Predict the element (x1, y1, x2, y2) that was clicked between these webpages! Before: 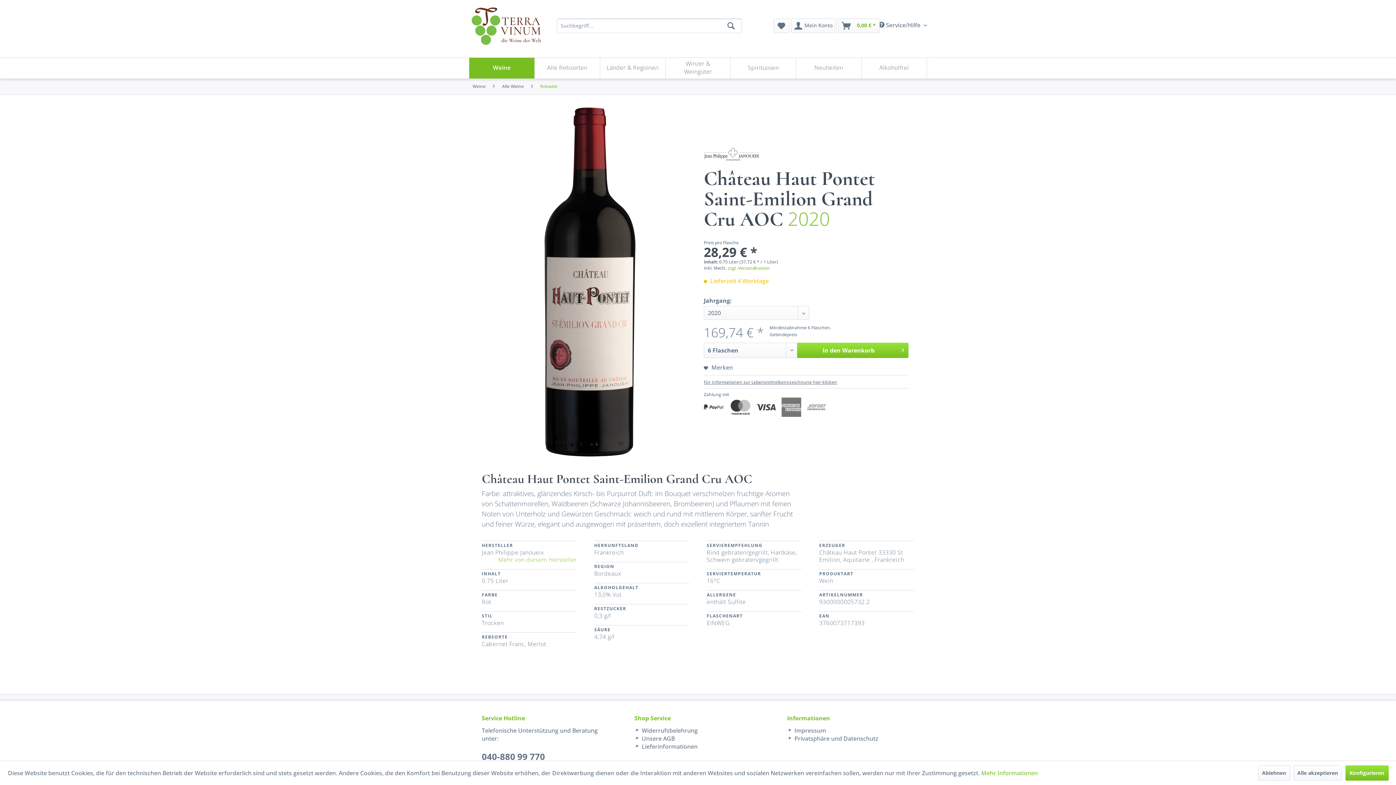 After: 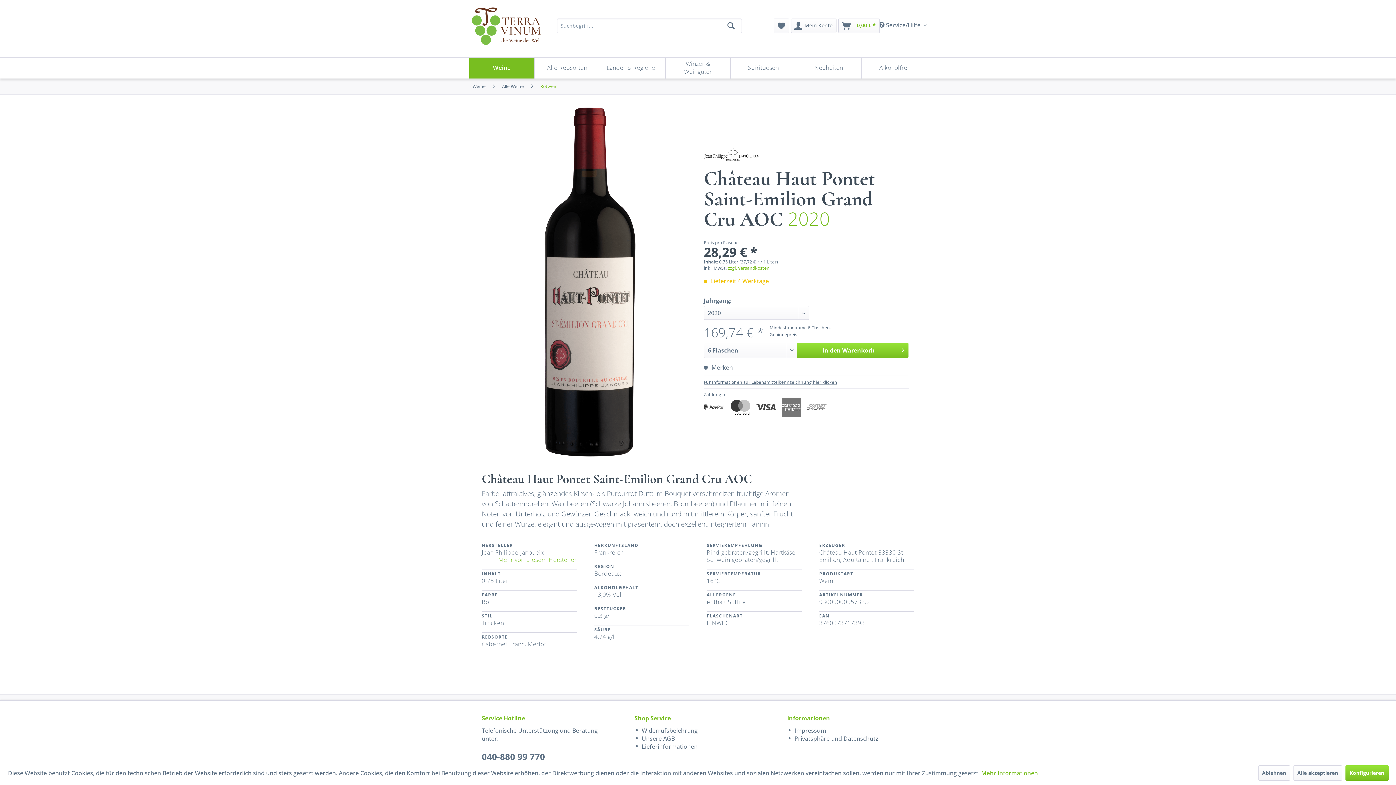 Action: label: 040-880 99 770 bbox: (481, 751, 545, 763)